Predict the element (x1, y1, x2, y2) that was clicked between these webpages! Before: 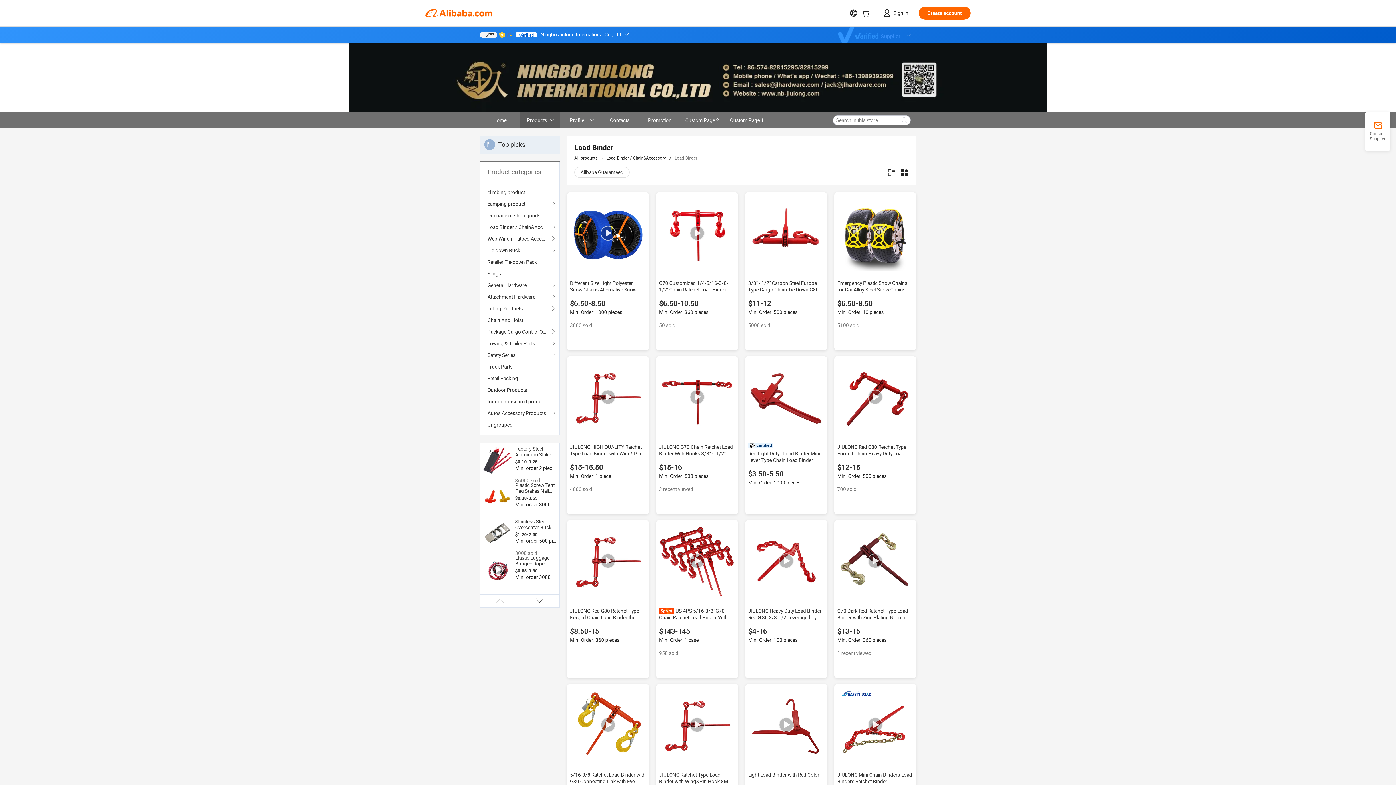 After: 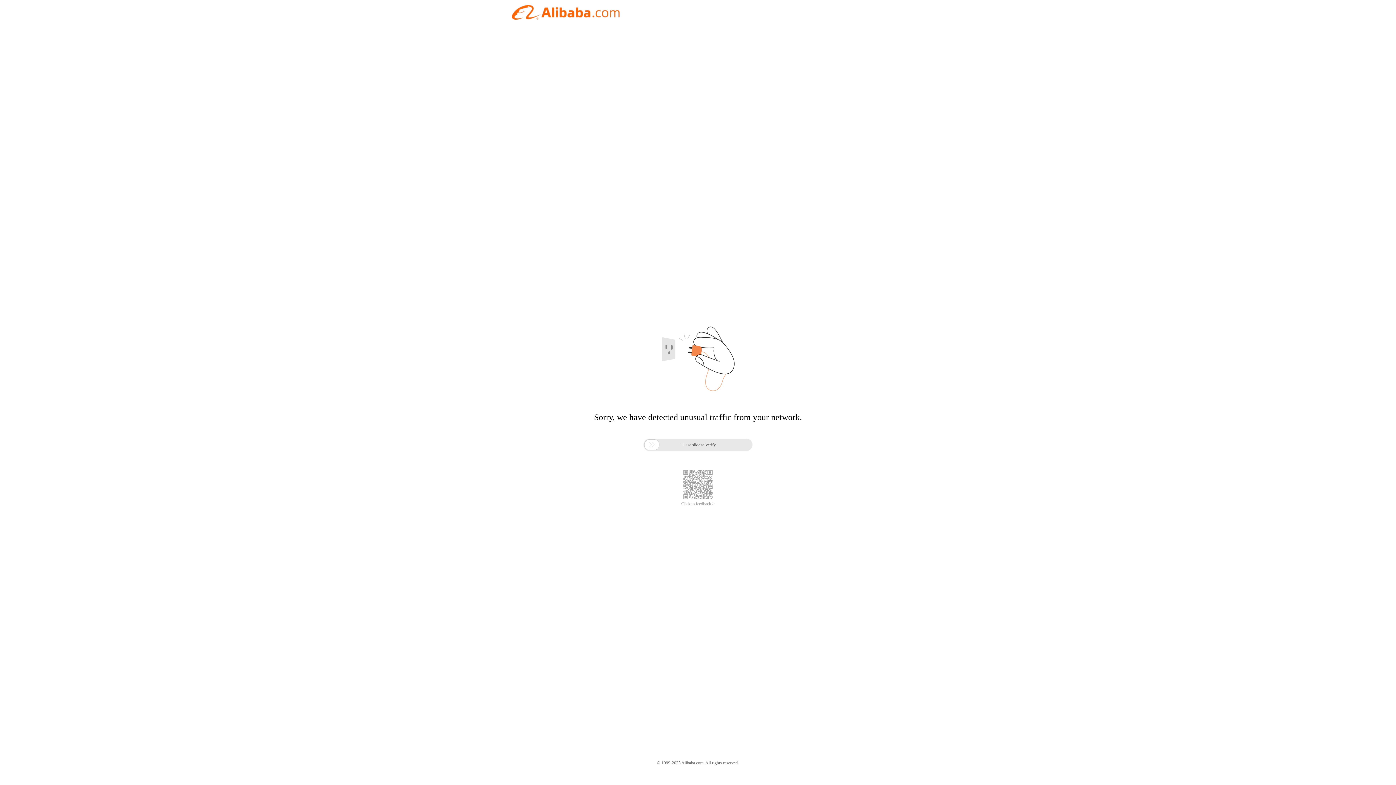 Action: label: Custom Page 1 bbox: (724, 112, 769, 128)